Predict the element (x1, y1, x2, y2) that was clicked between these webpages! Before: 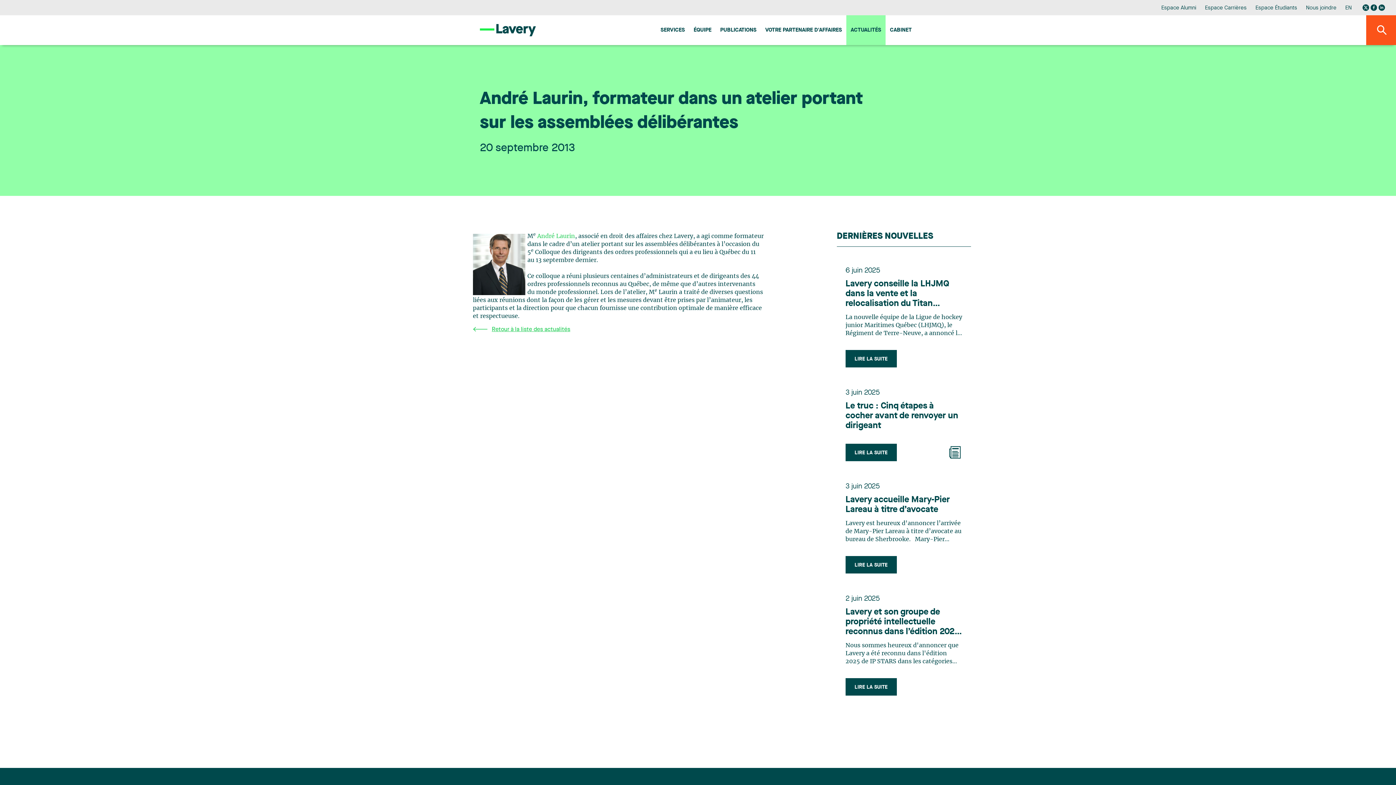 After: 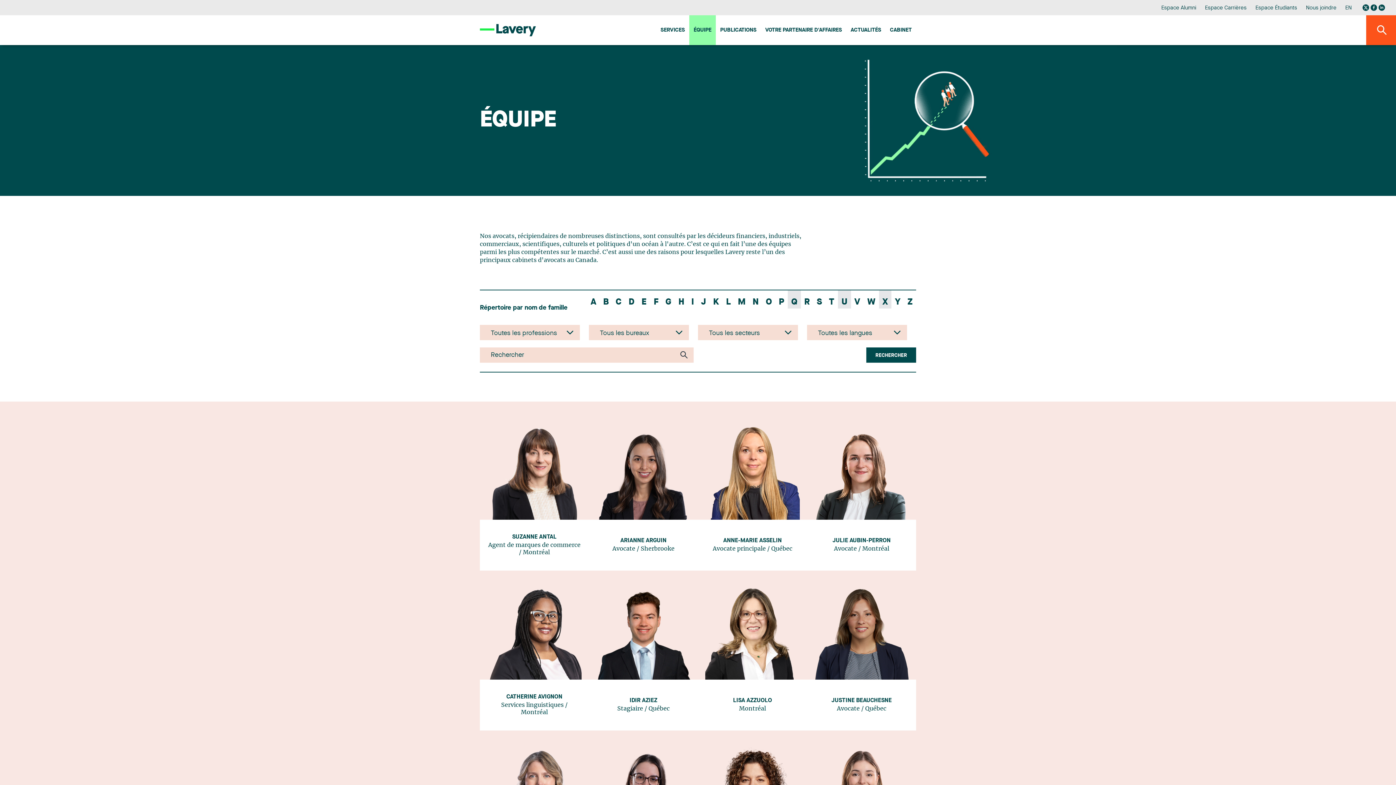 Action: bbox: (689, 15, 716, 45) label: ÉQUIPE